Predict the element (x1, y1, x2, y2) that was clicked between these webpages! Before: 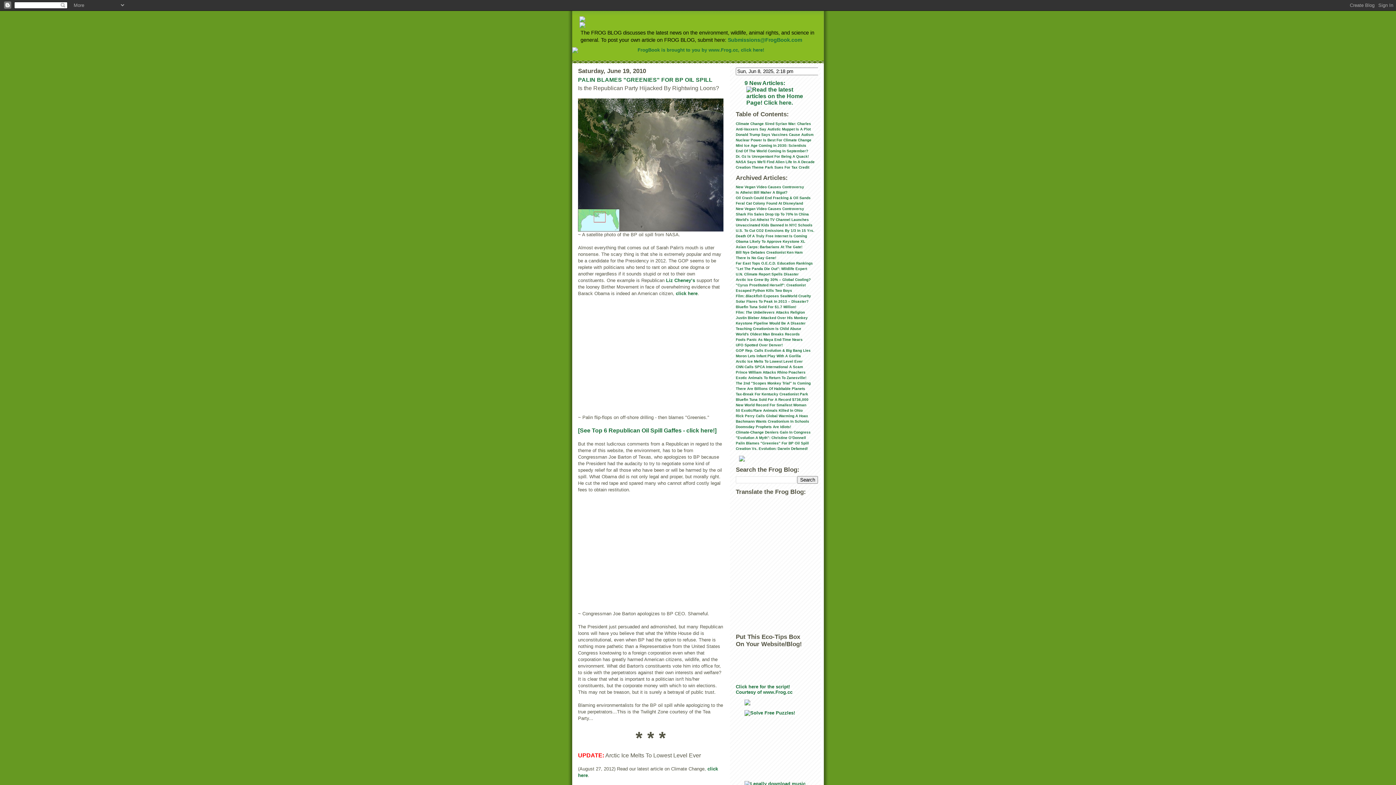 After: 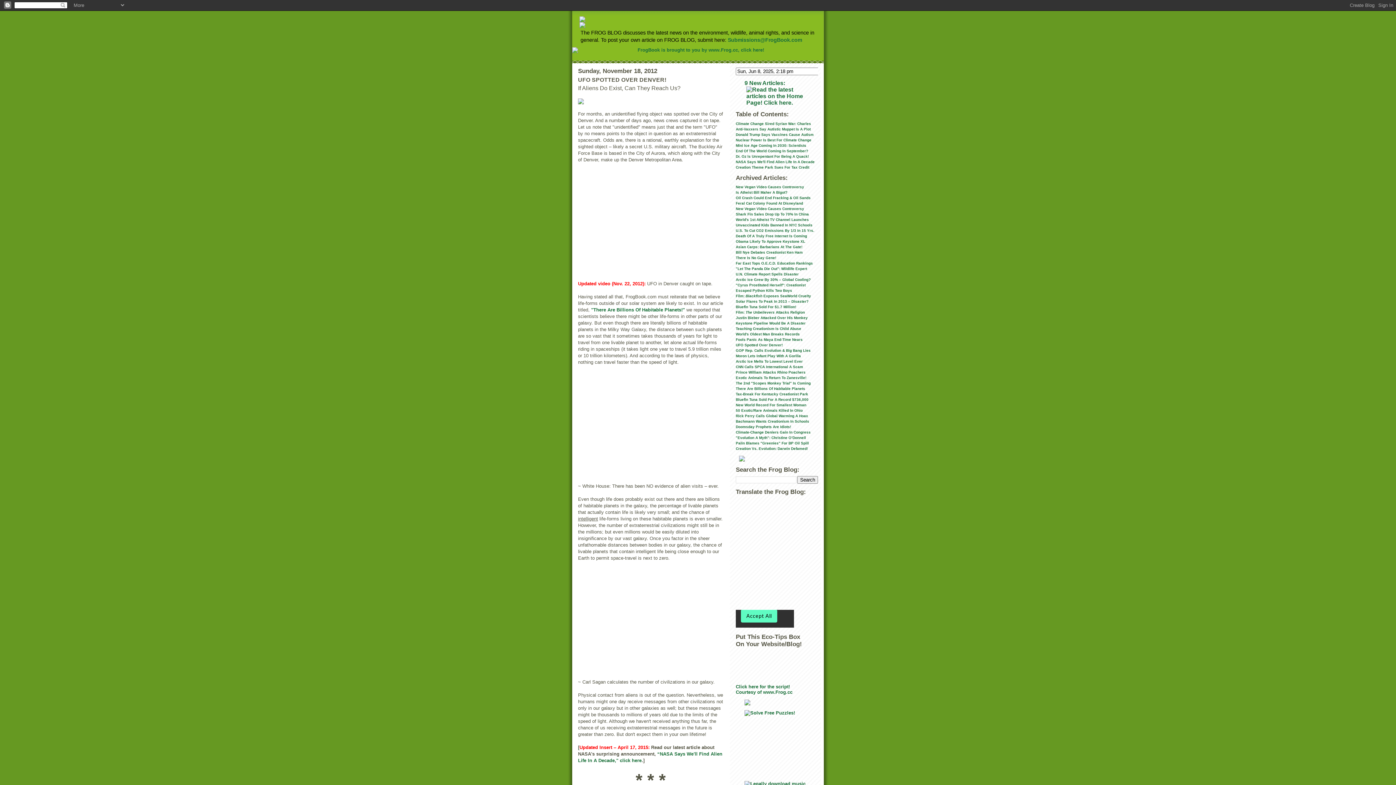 Action: bbox: (736, 343, 782, 347) label: UFO Spotted Over Denver!